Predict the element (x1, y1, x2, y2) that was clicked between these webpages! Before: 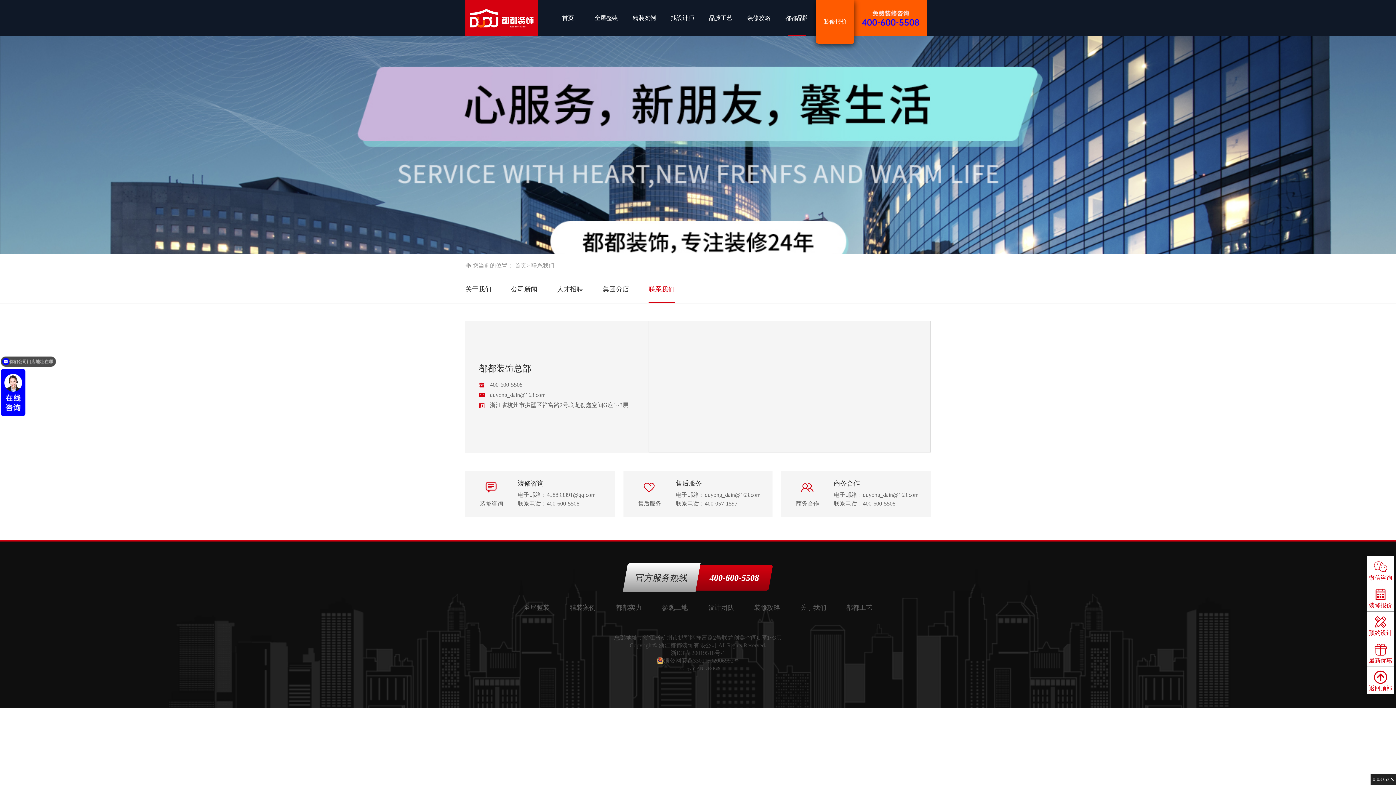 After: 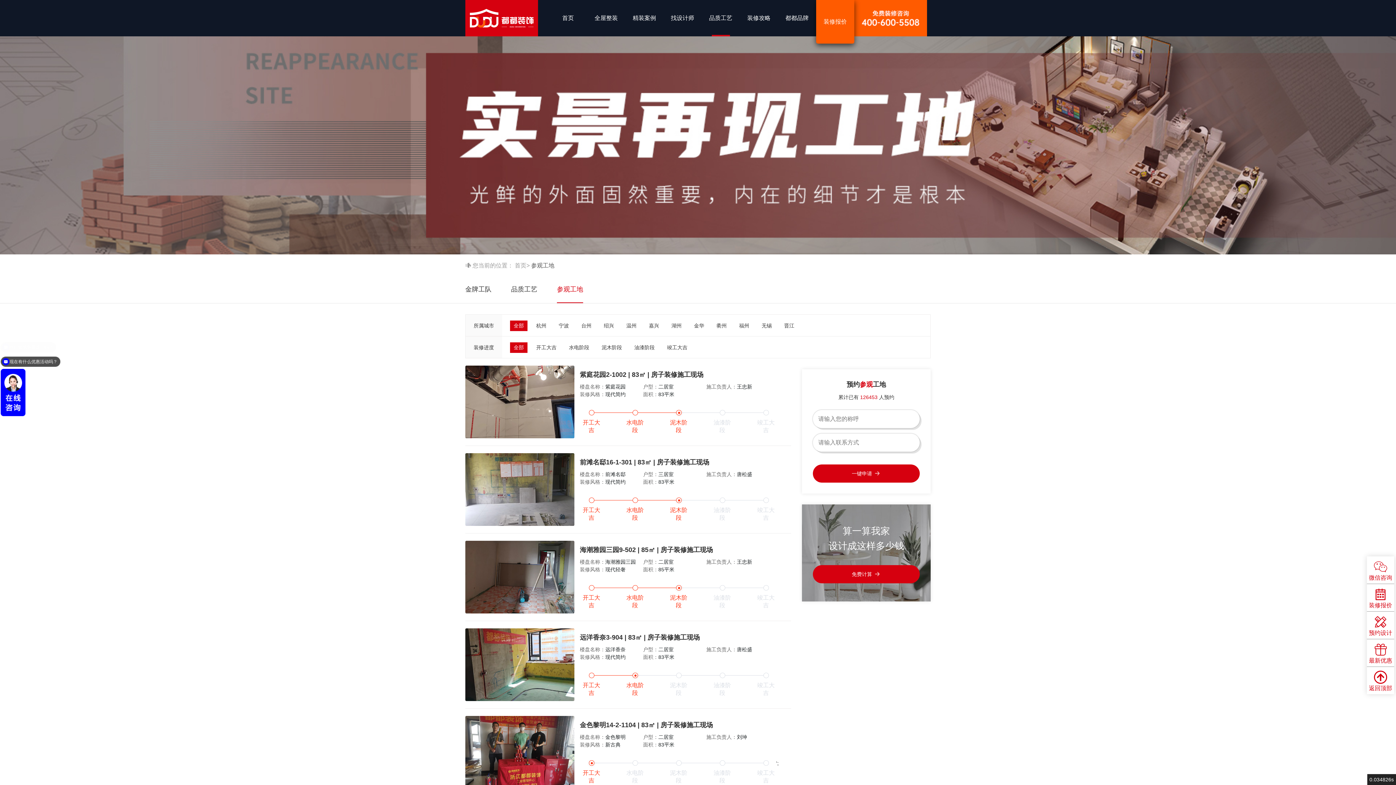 Action: bbox: (662, 603, 688, 612) label: 参观工地